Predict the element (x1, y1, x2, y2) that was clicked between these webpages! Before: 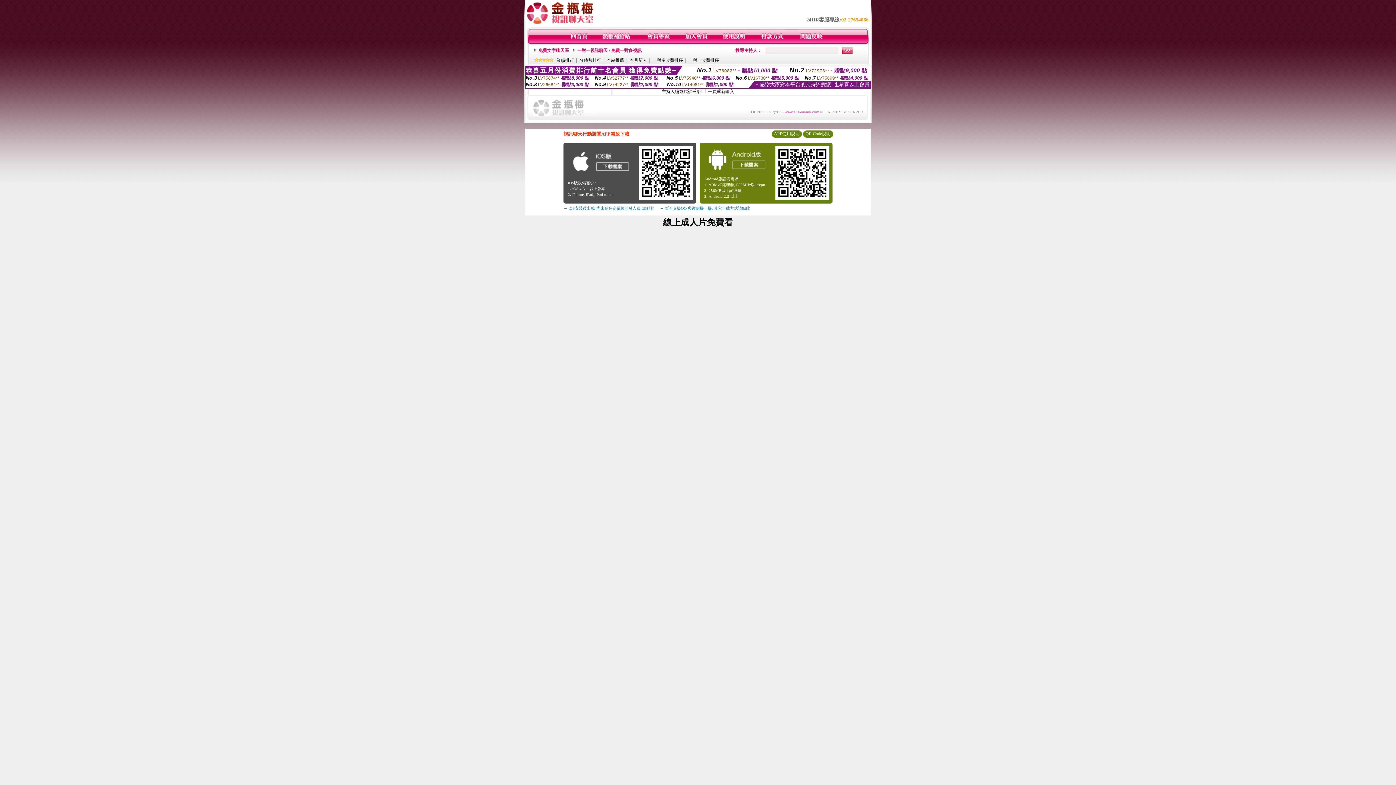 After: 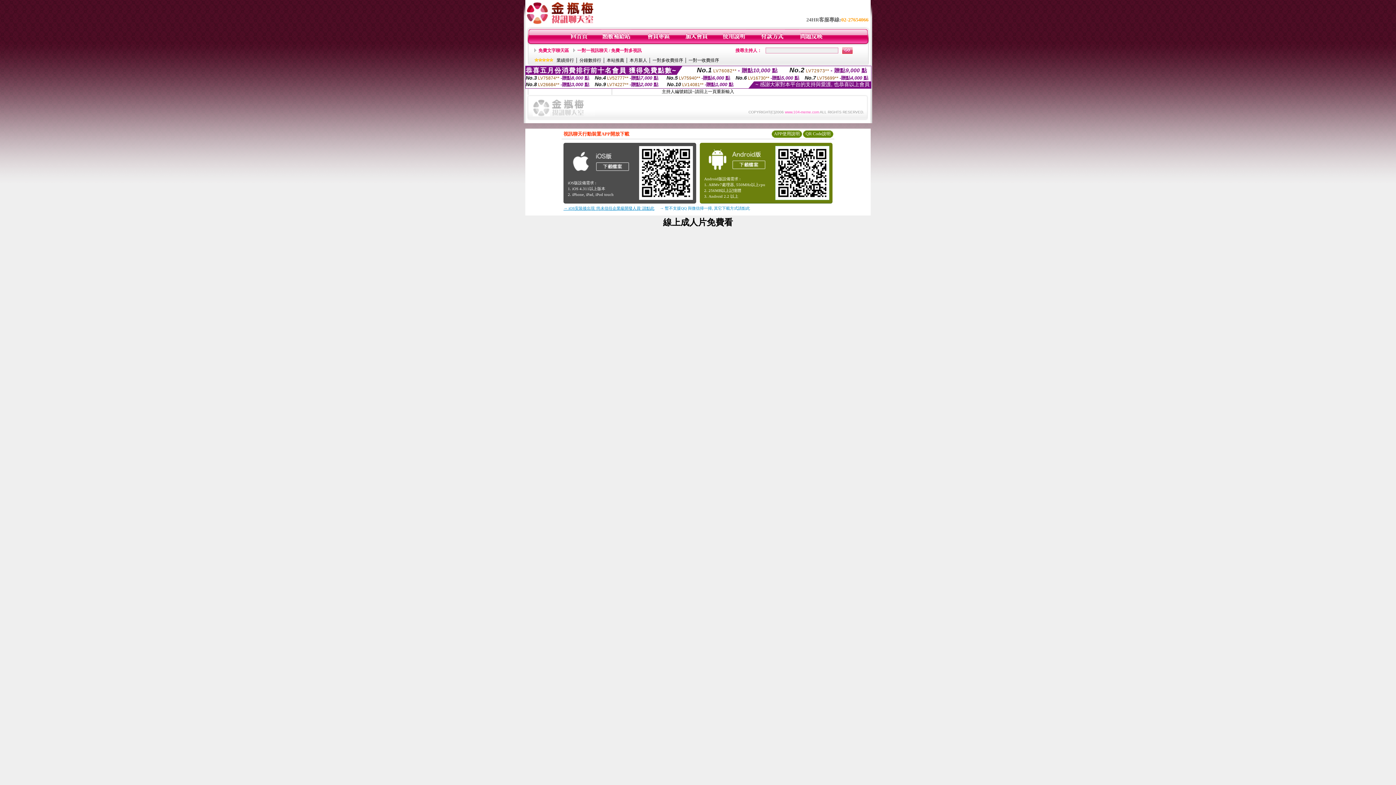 Action: bbox: (563, 206, 654, 210) label: → iOS安裝後出現 '尚未信任企業級開發人員' 請點此